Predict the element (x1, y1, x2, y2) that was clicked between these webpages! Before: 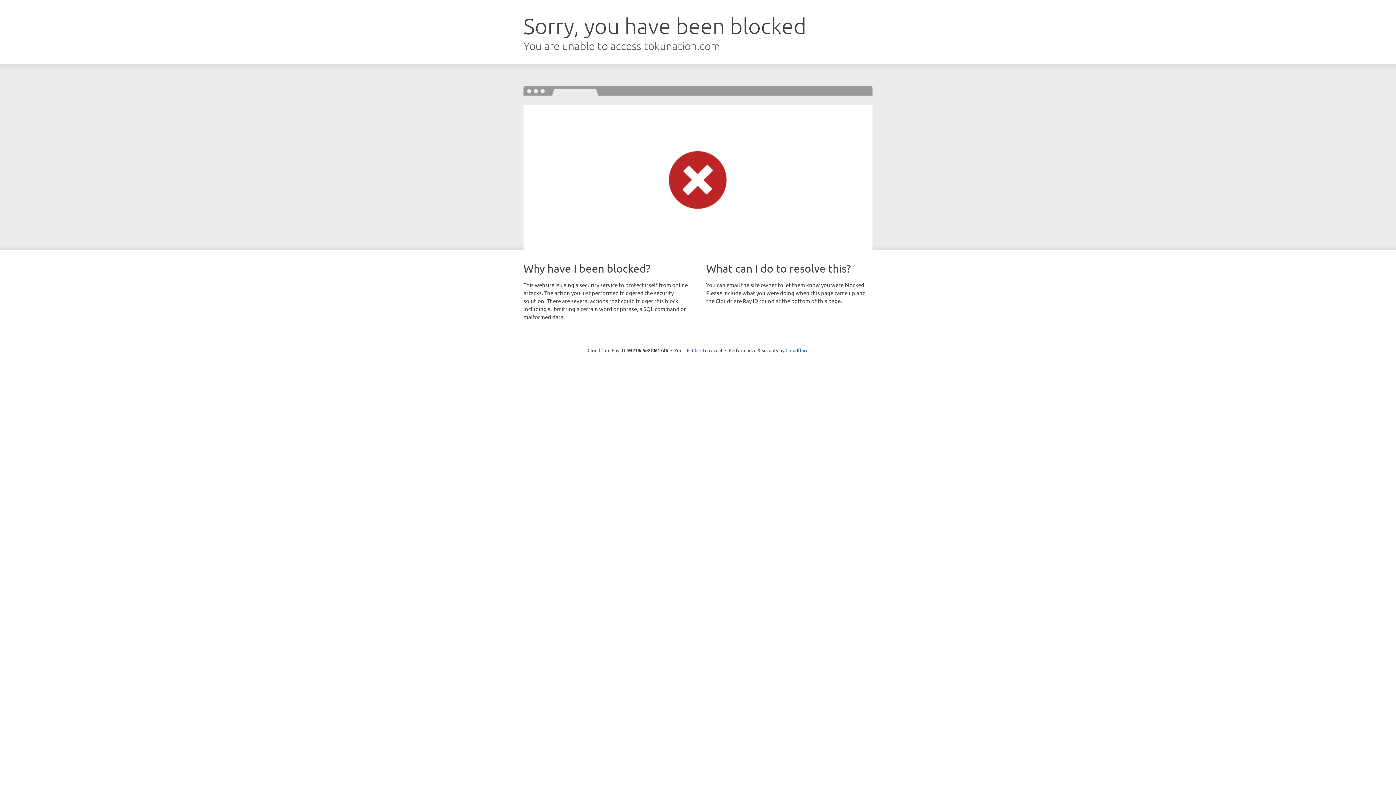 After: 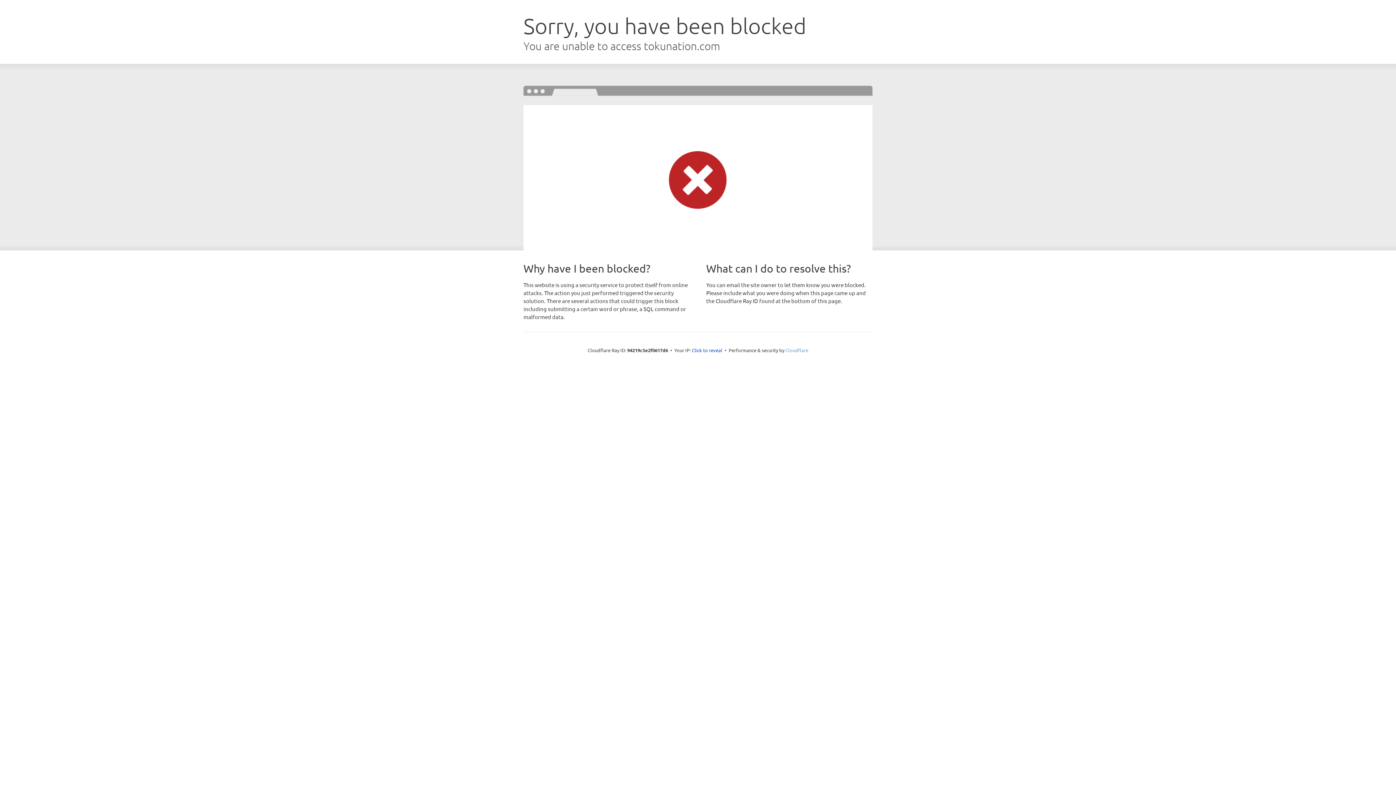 Action: label: Cloudflare bbox: (785, 347, 808, 353)